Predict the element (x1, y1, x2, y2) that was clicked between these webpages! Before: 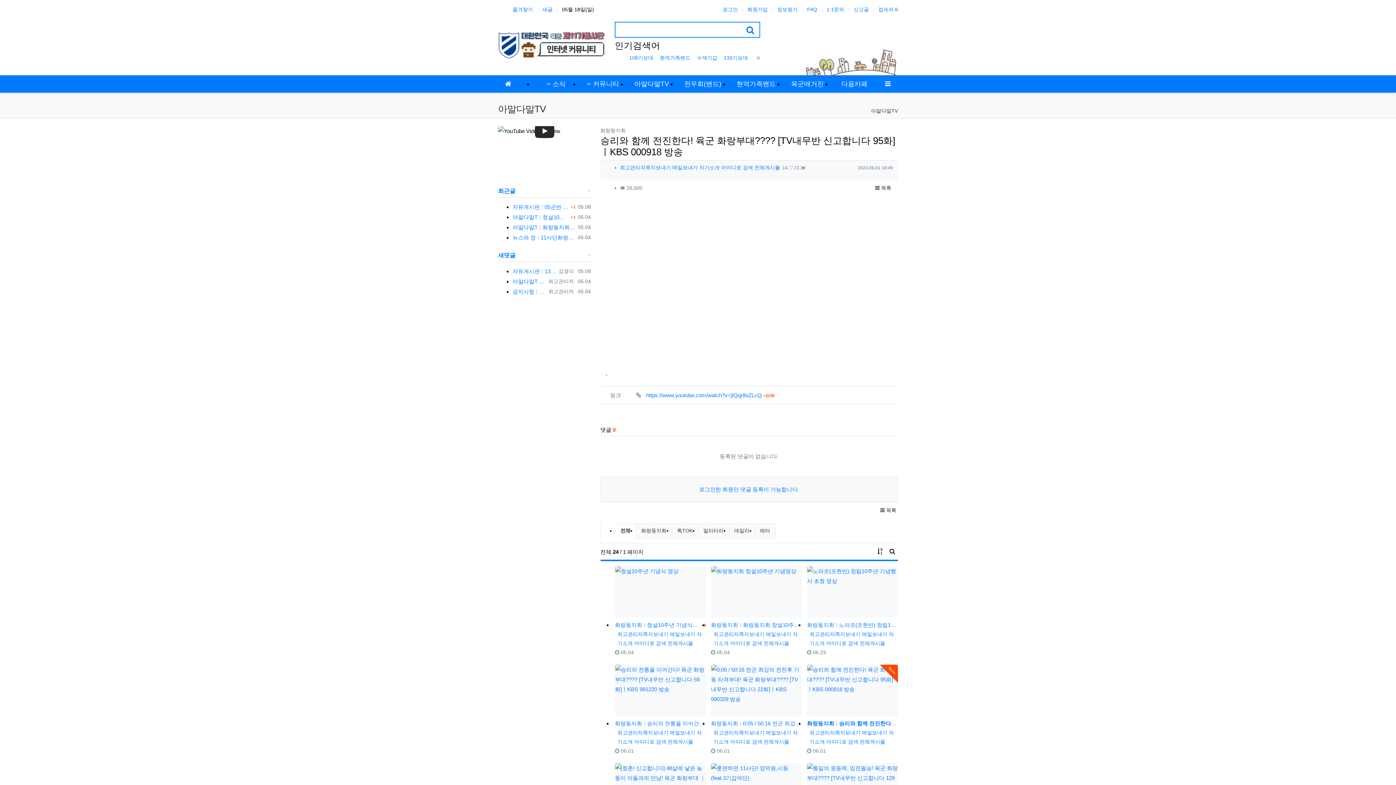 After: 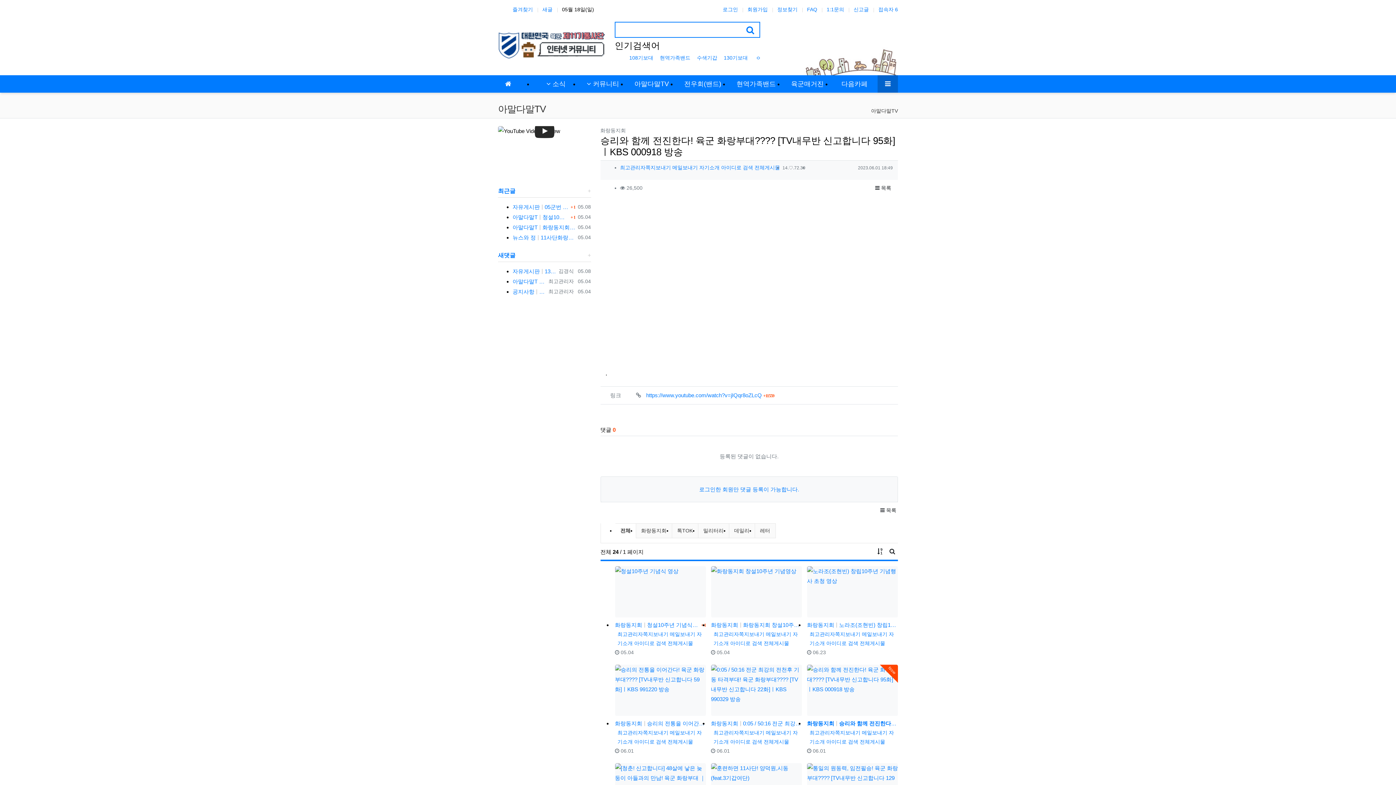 Action: bbox: (877, 75, 898, 92)